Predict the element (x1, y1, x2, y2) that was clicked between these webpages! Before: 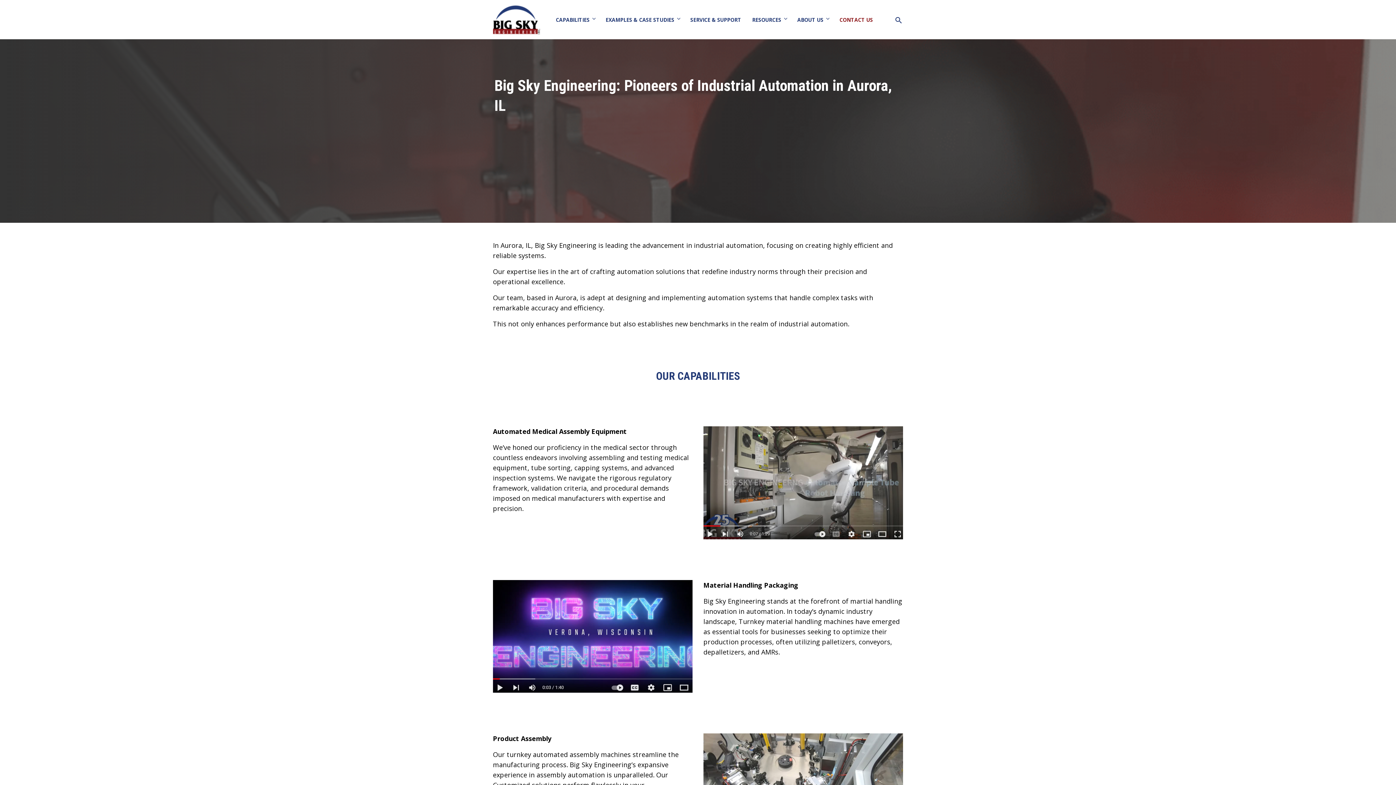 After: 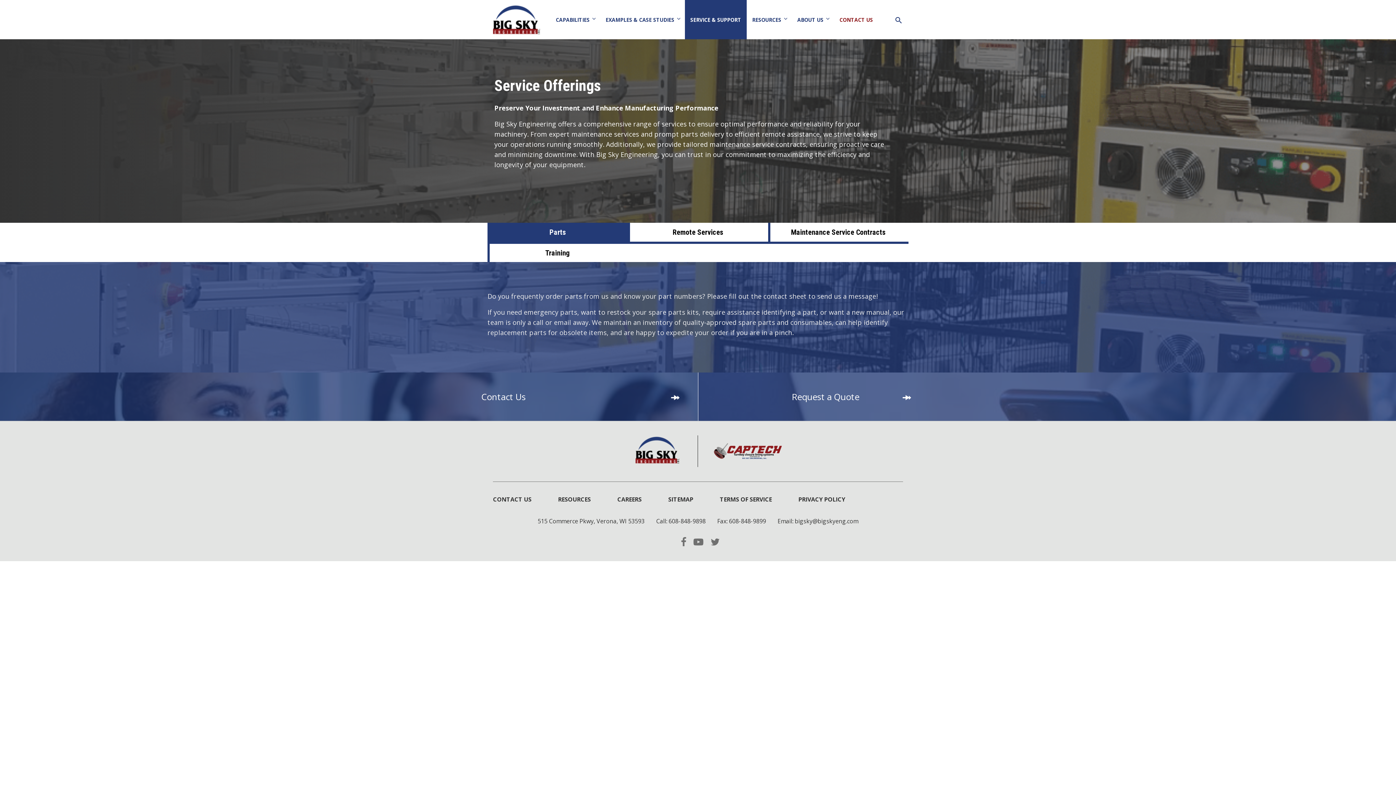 Action: bbox: (685, 0, 746, 39) label: SERVICE & SUPPORT